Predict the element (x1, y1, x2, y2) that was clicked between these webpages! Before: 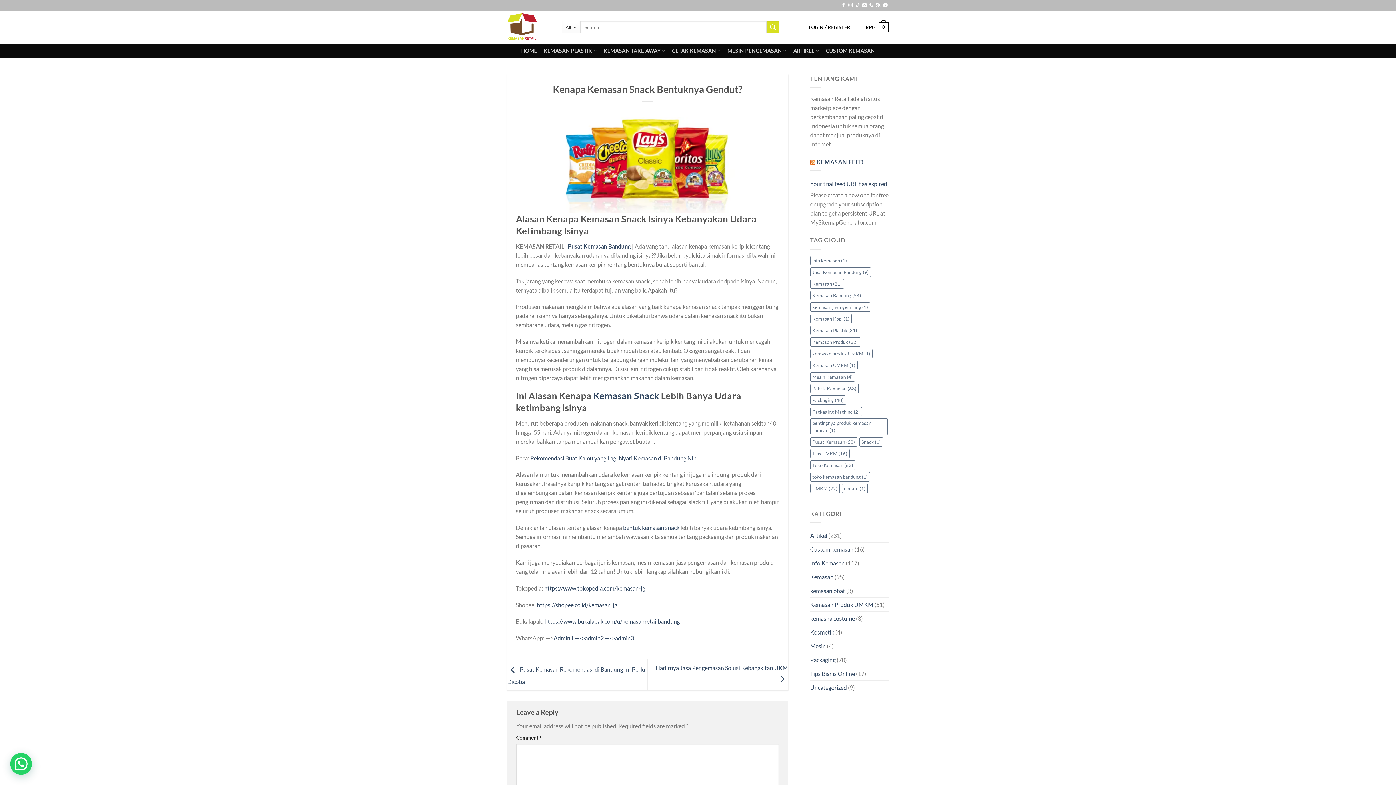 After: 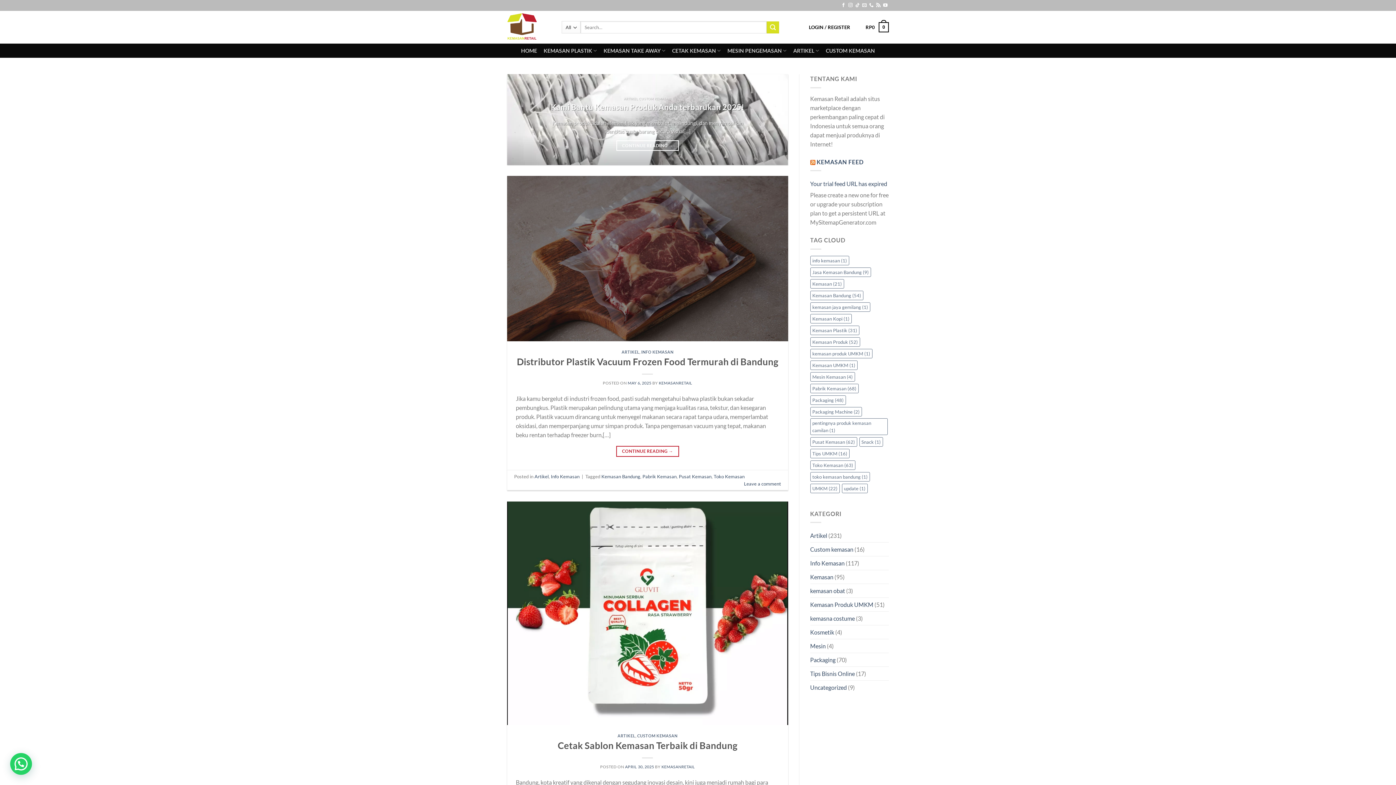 Action: bbox: (810, 290, 863, 300) label: Kemasan Bandung (54 items)